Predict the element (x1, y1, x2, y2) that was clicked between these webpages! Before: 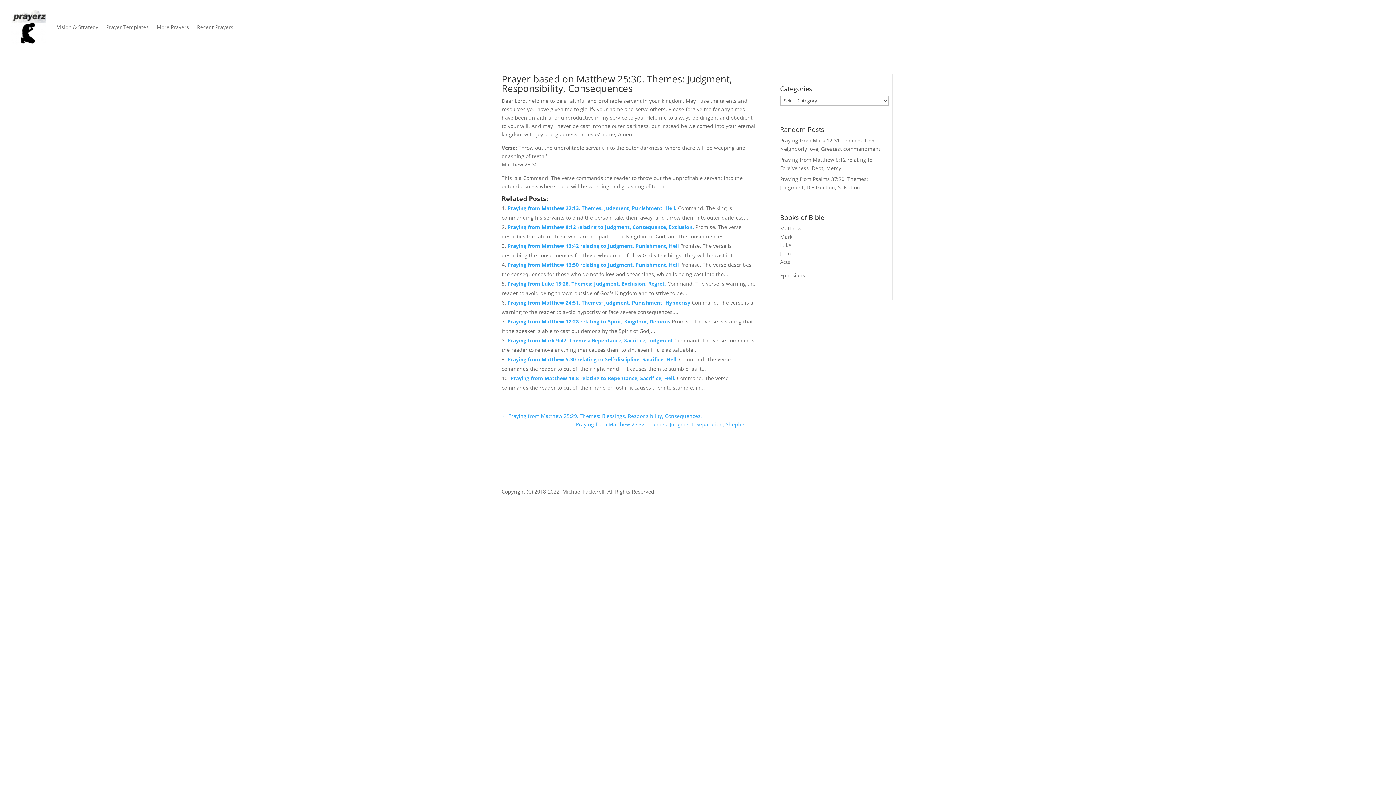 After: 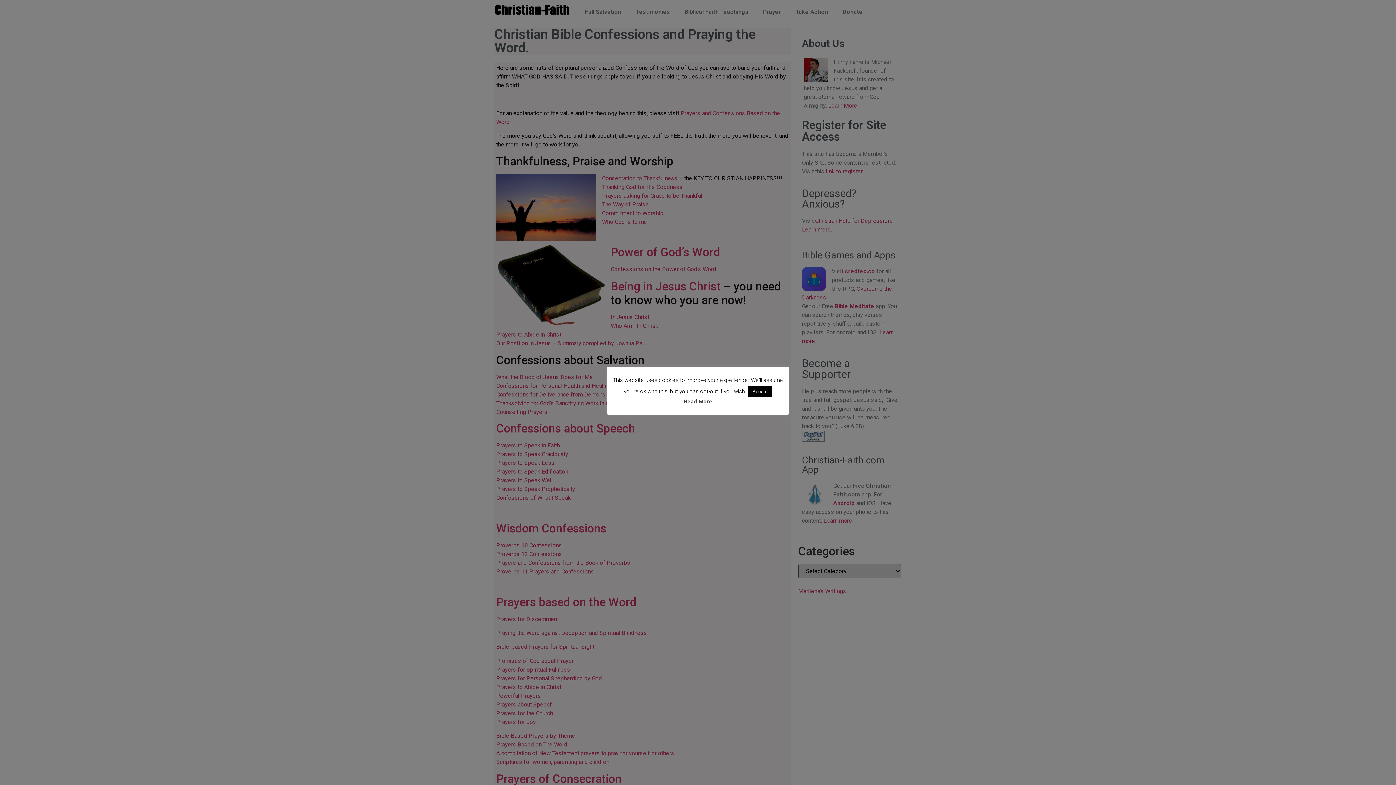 Action: bbox: (156, 9, 189, 44) label: More Prayers